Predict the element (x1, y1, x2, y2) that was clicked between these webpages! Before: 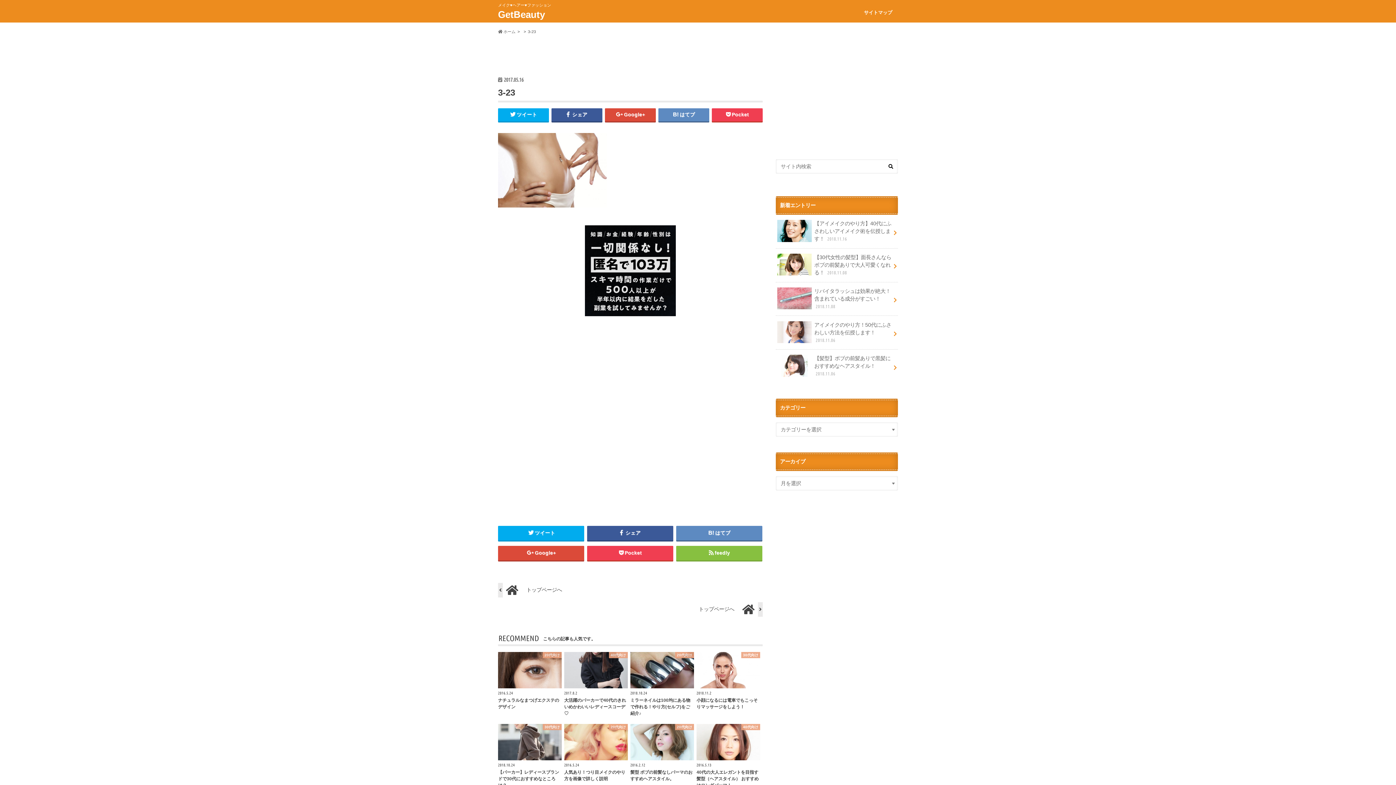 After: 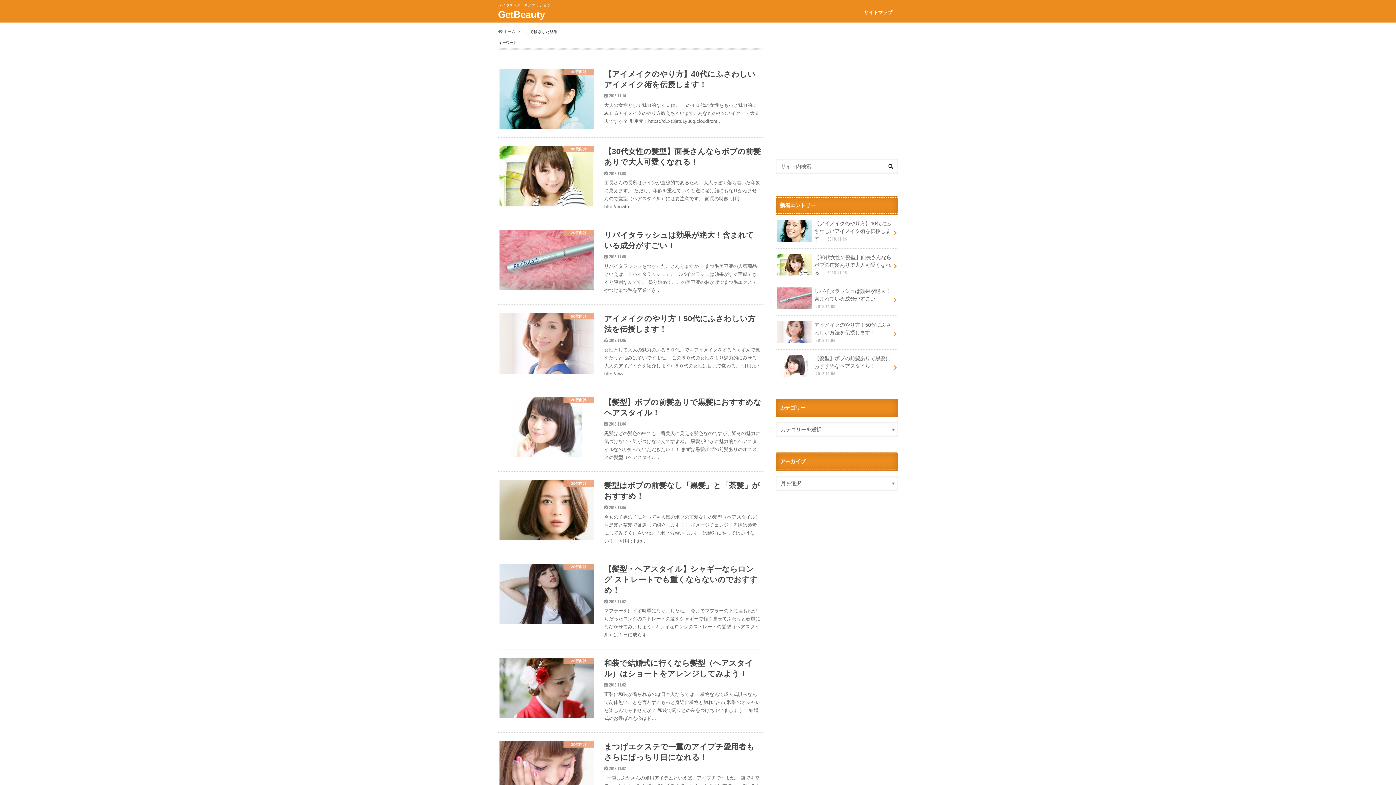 Action: bbox: (884, 159, 898, 173)